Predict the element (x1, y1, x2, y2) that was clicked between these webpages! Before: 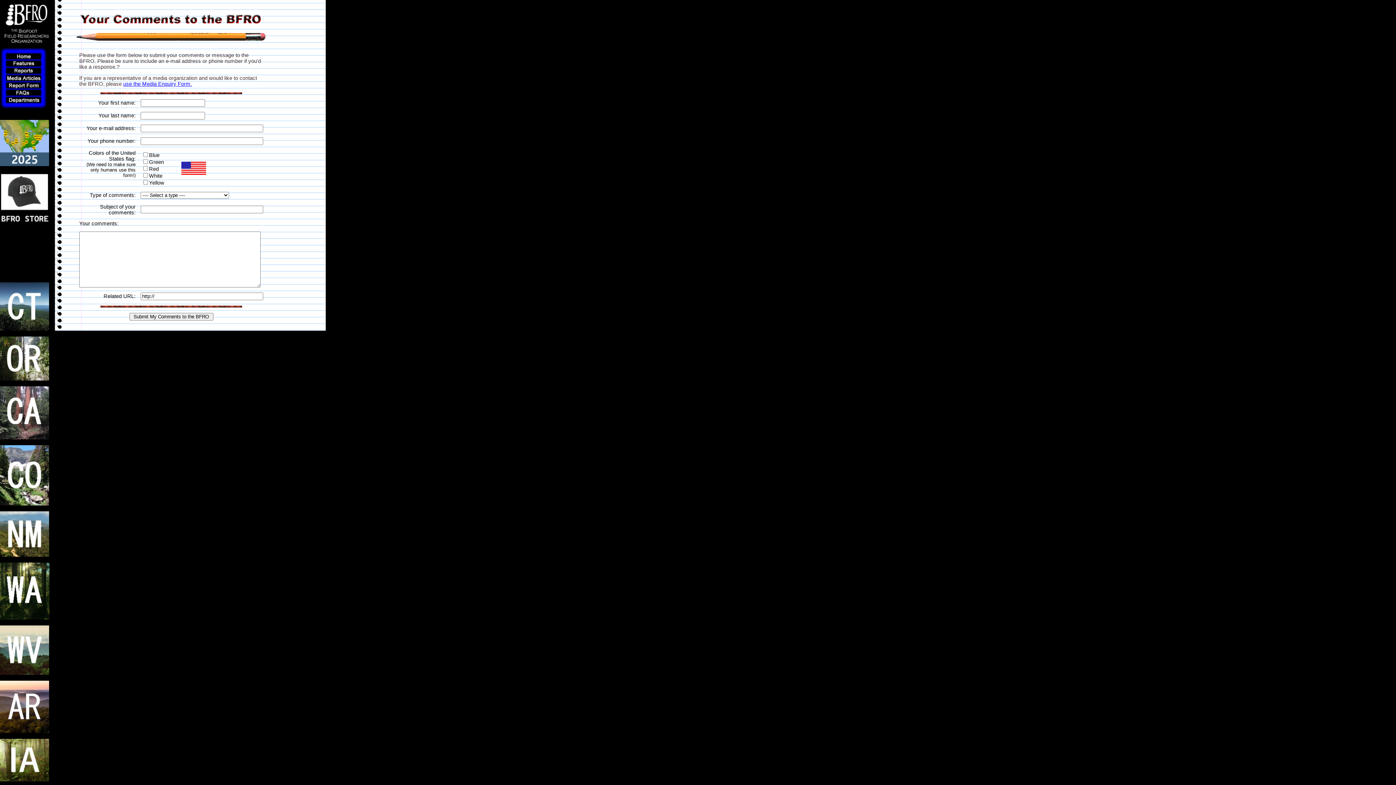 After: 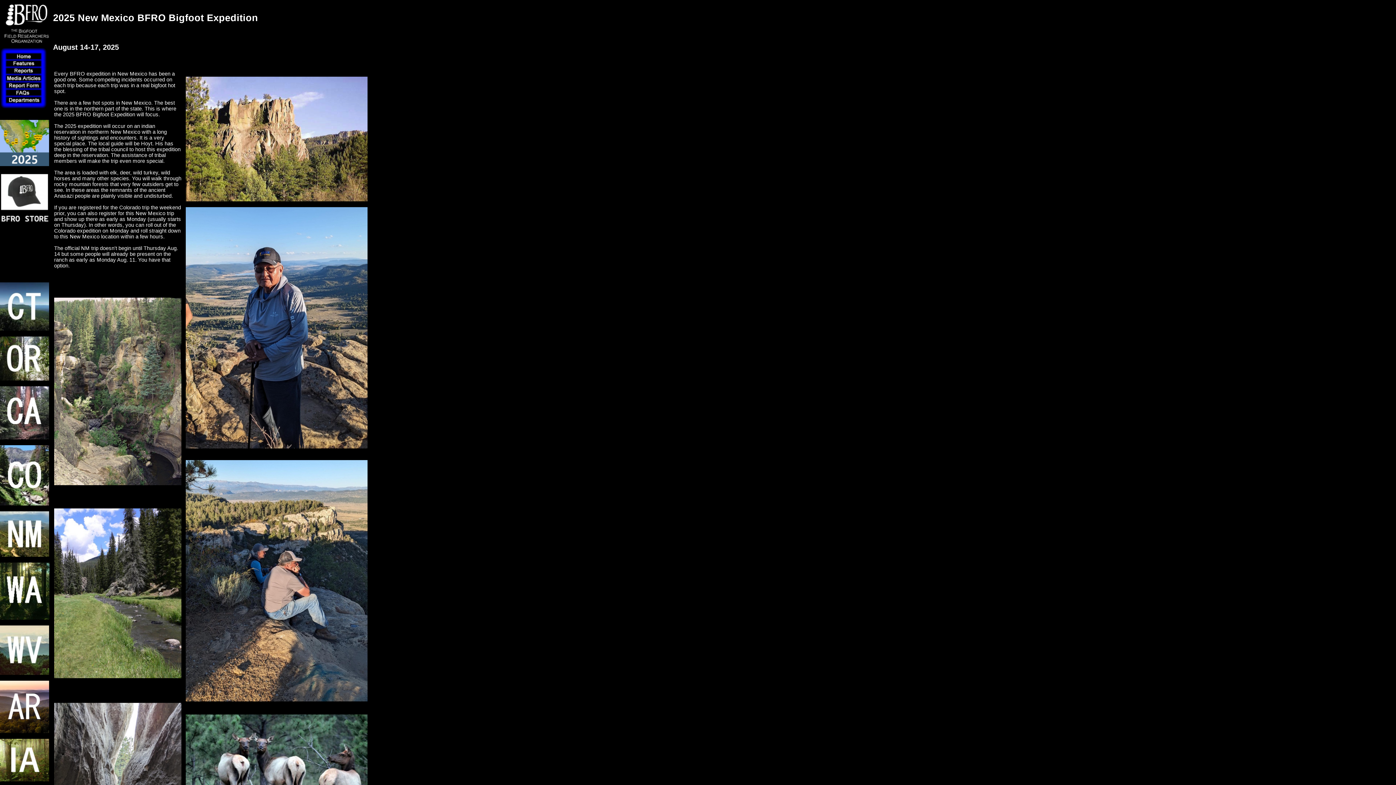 Action: bbox: (0, 552, 49, 558)